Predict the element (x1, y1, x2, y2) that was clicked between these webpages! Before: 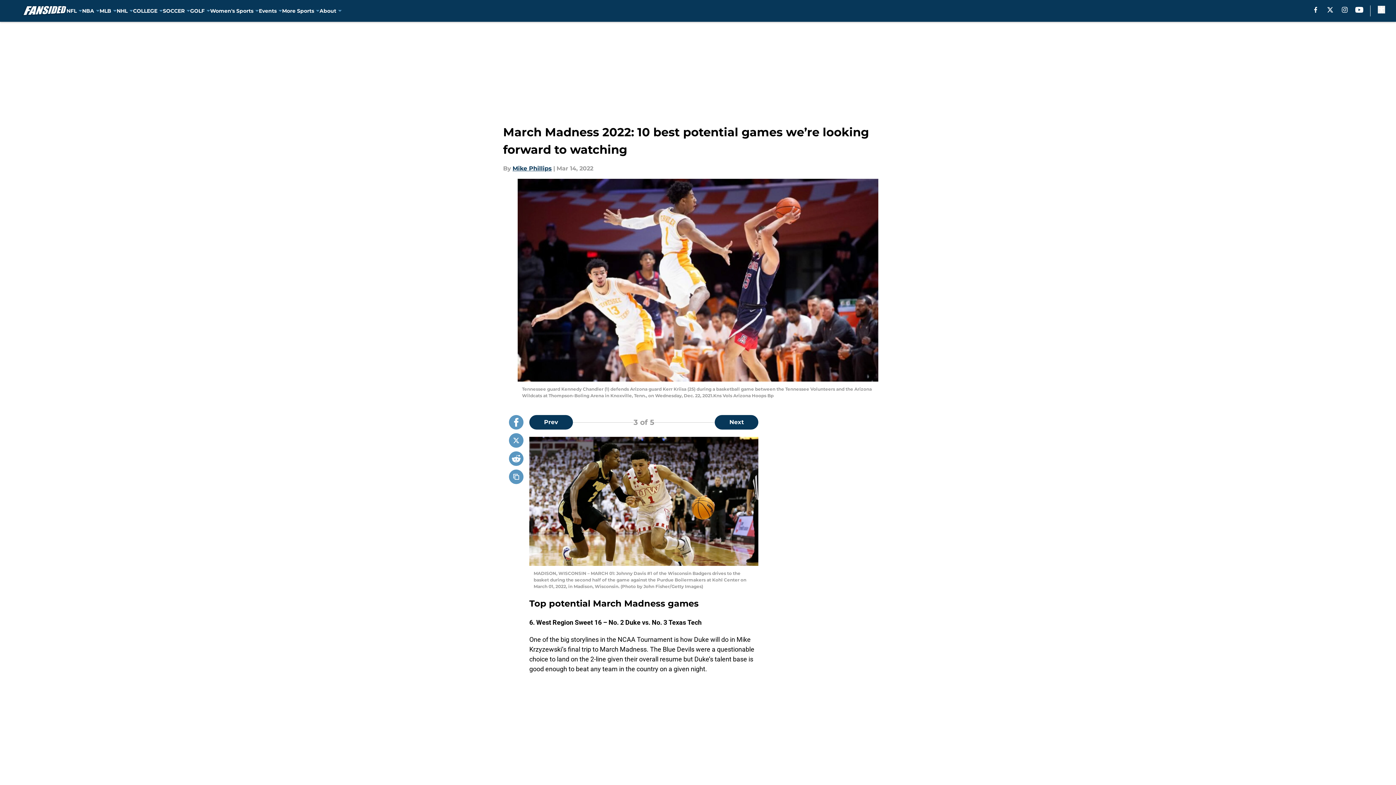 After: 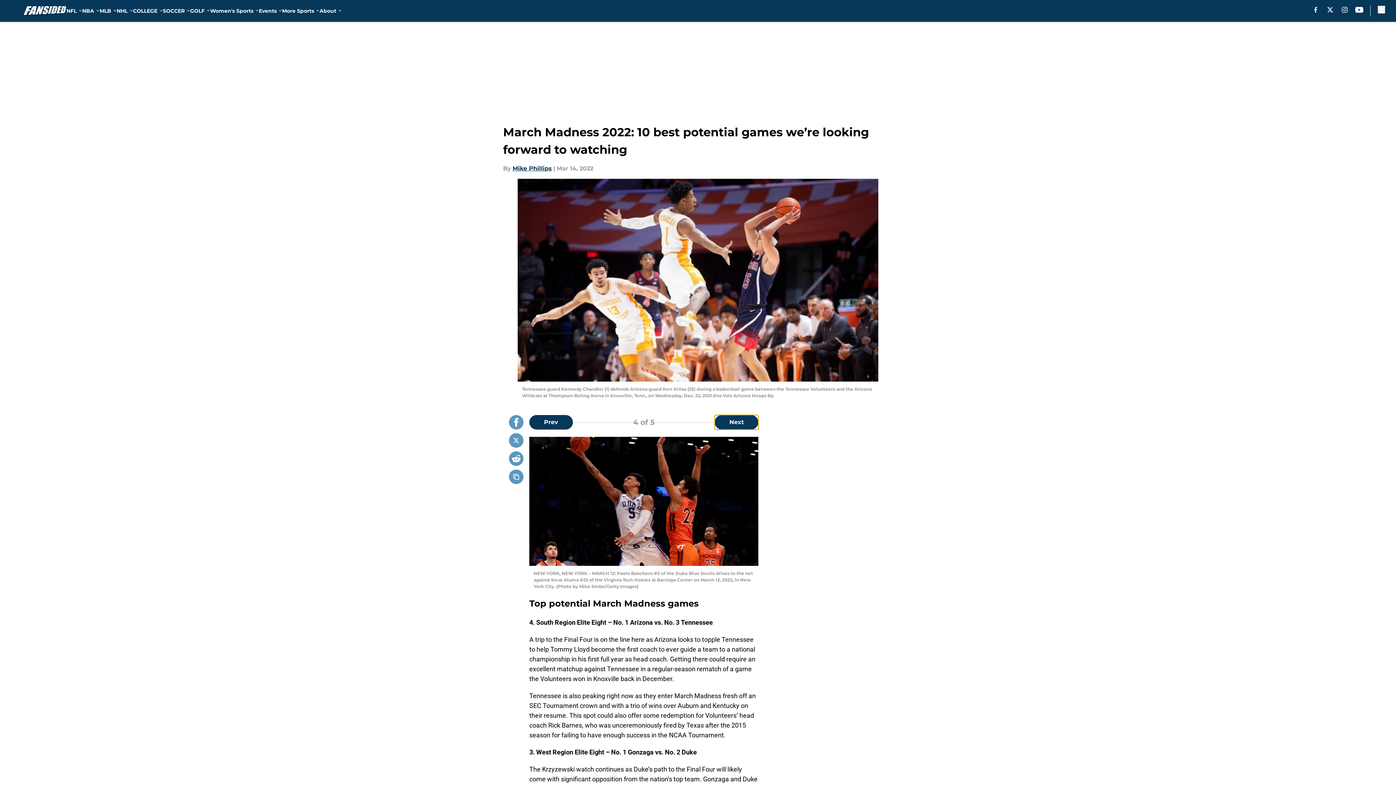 Action: bbox: (715, 415, 758, 429) label: Next Slide